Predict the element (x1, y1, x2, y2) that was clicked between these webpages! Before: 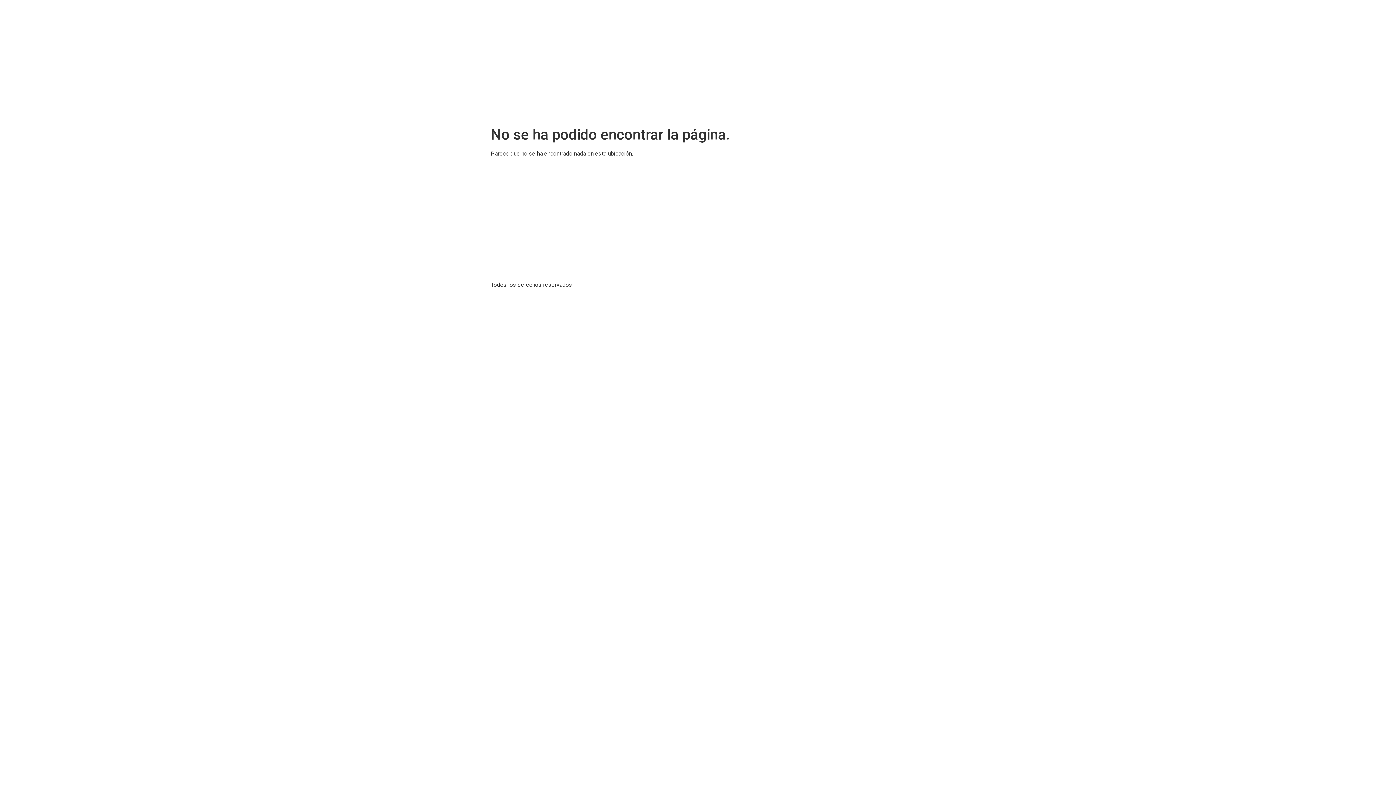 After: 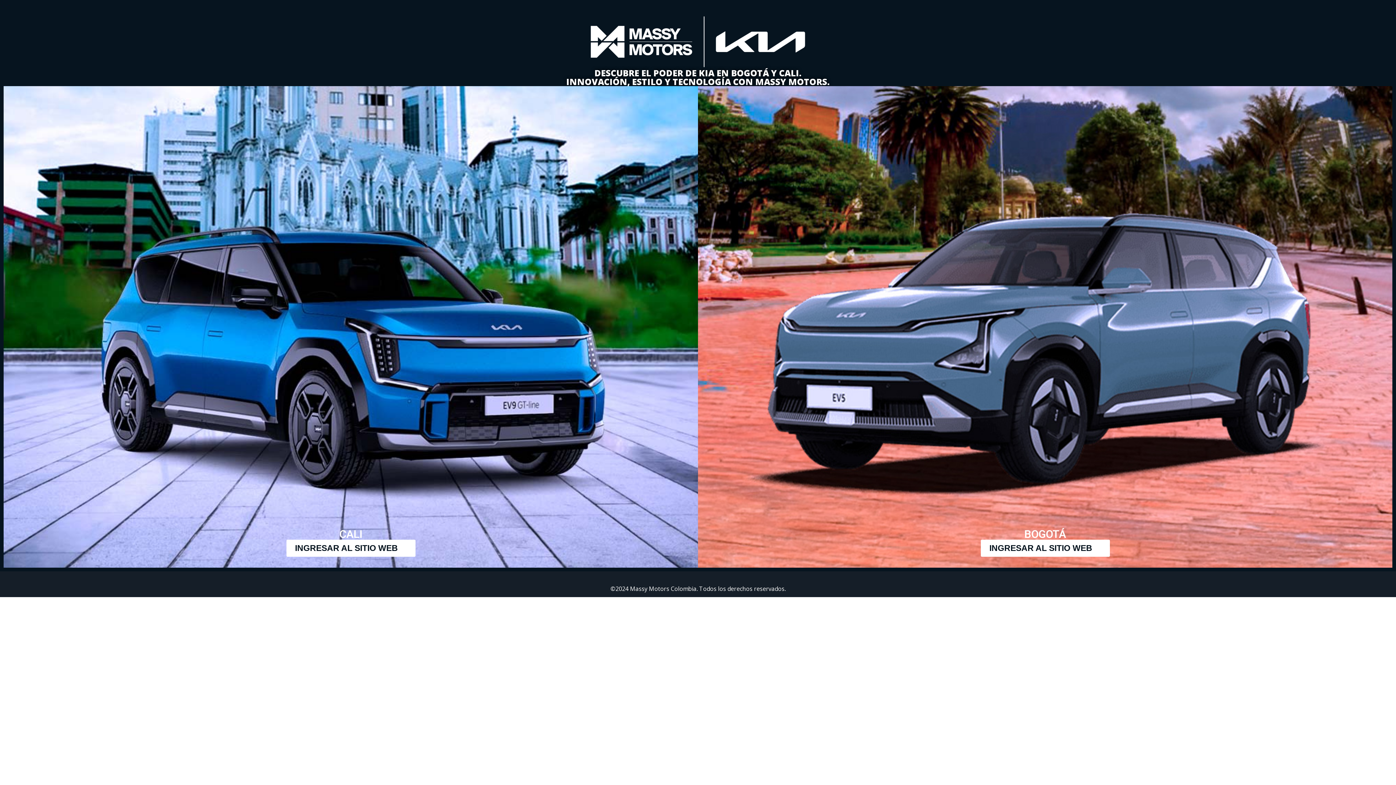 Action: bbox: (490, 169, 854, 280)